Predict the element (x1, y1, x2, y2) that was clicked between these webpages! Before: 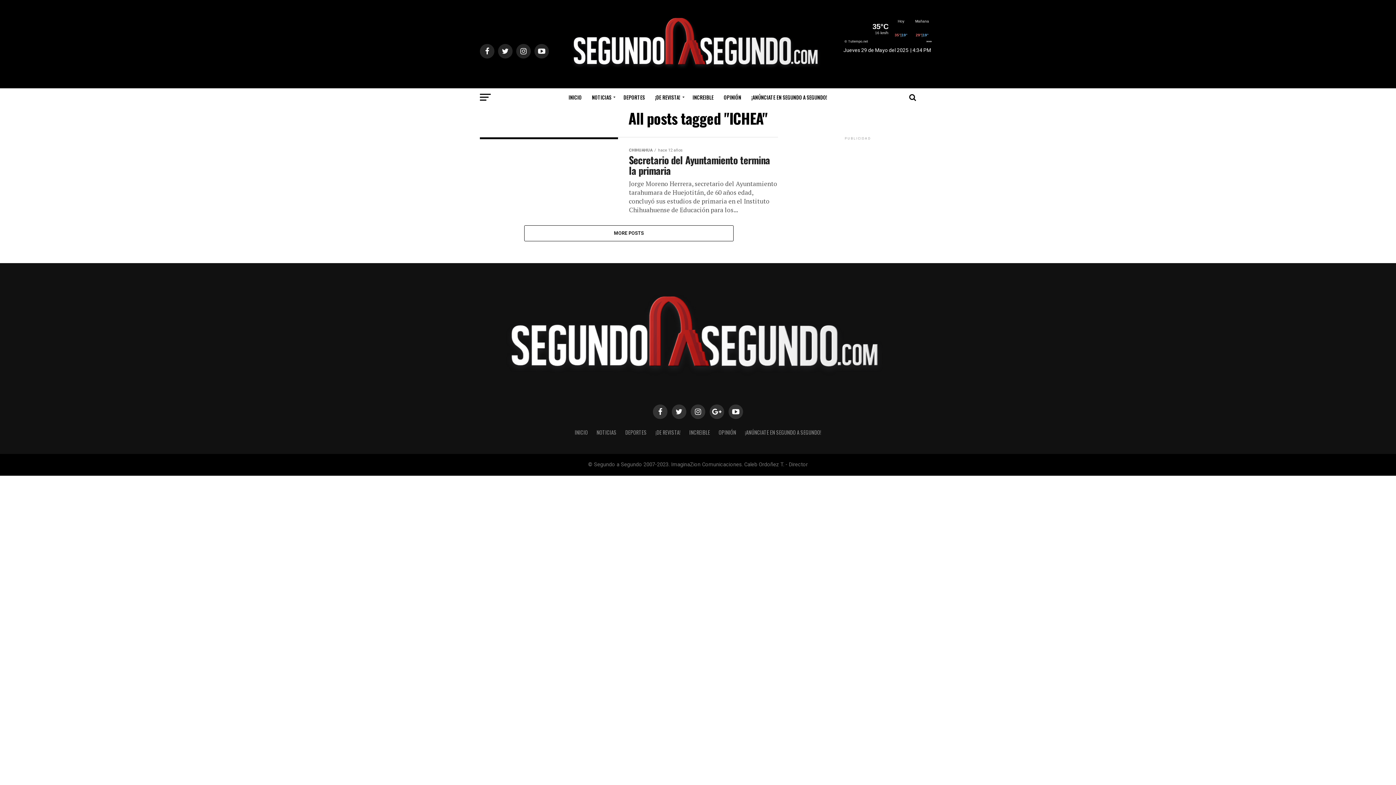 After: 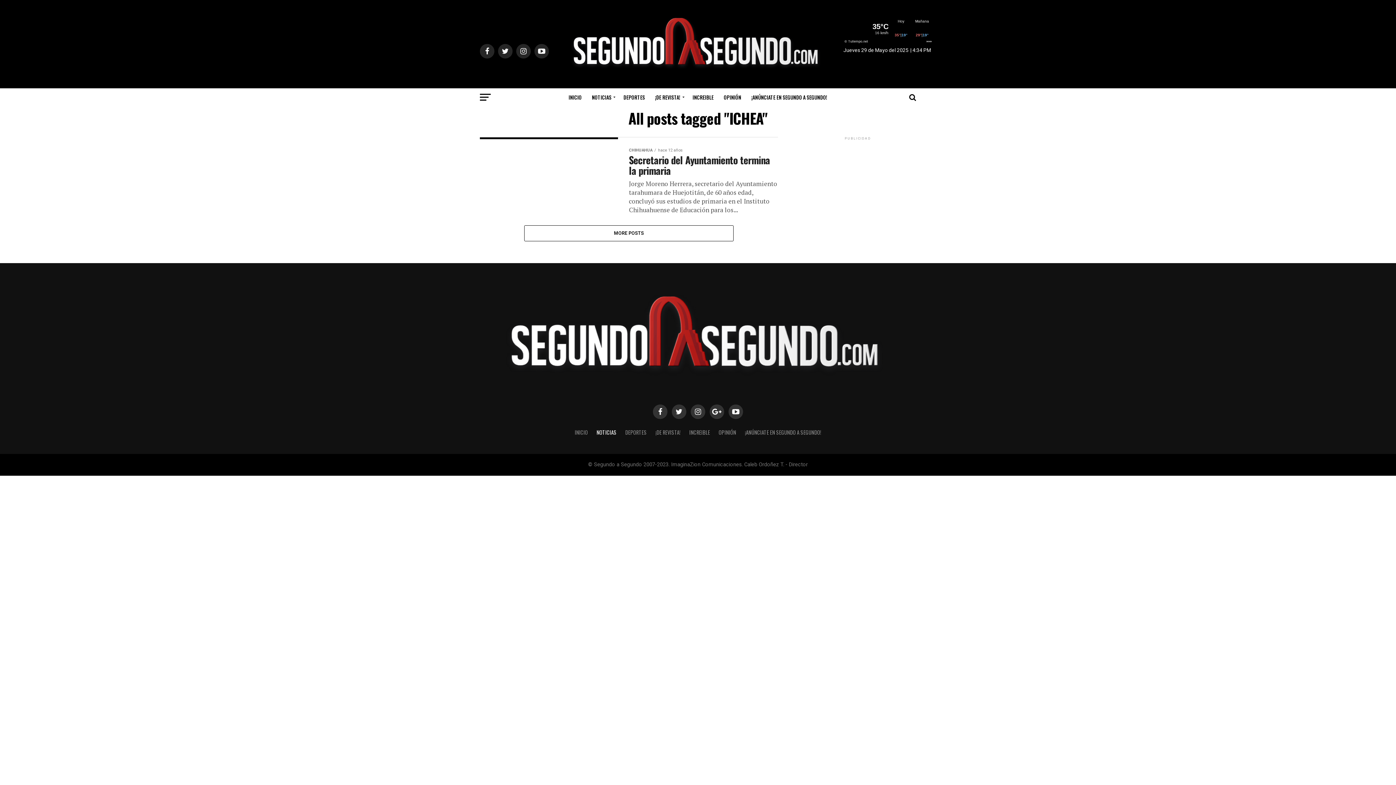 Action: label: NOTICIAS bbox: (596, 428, 616, 436)